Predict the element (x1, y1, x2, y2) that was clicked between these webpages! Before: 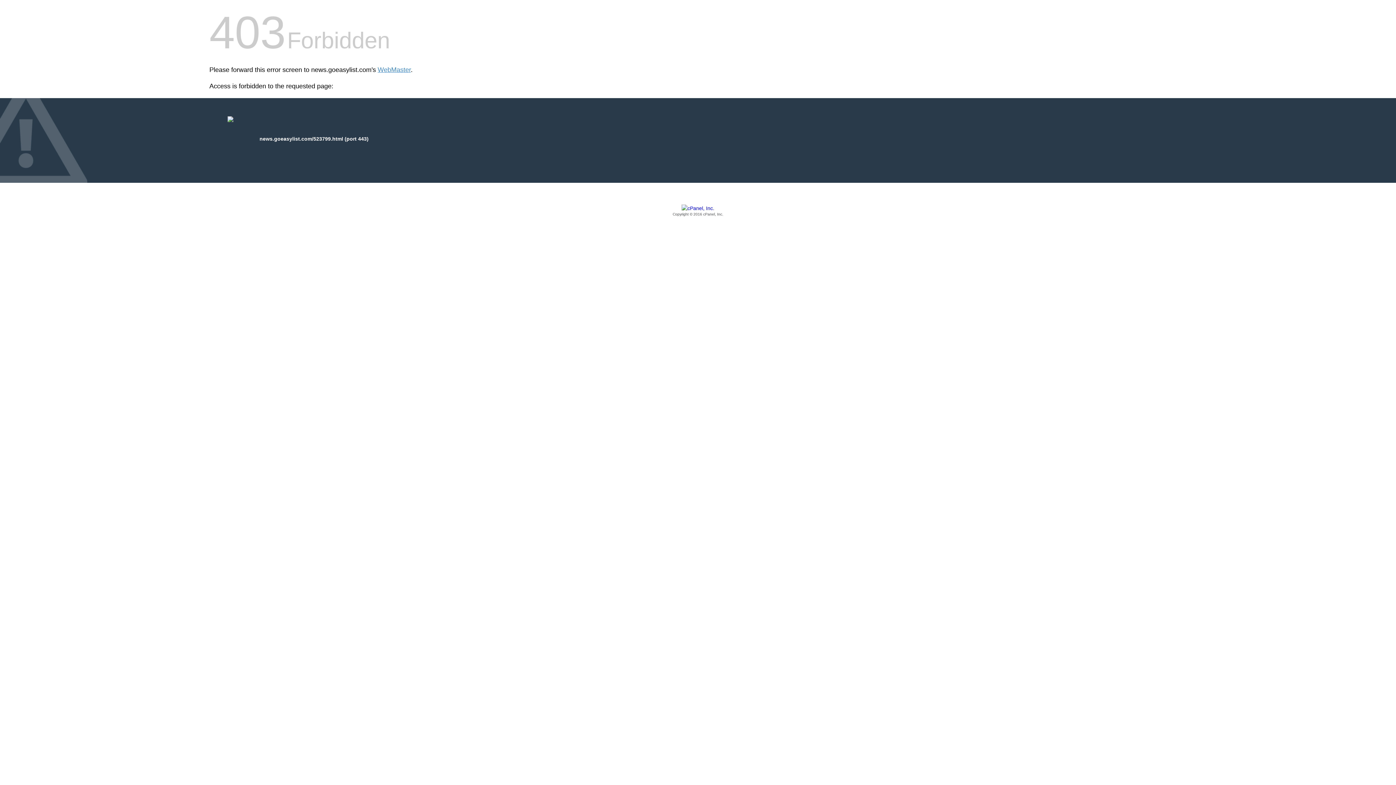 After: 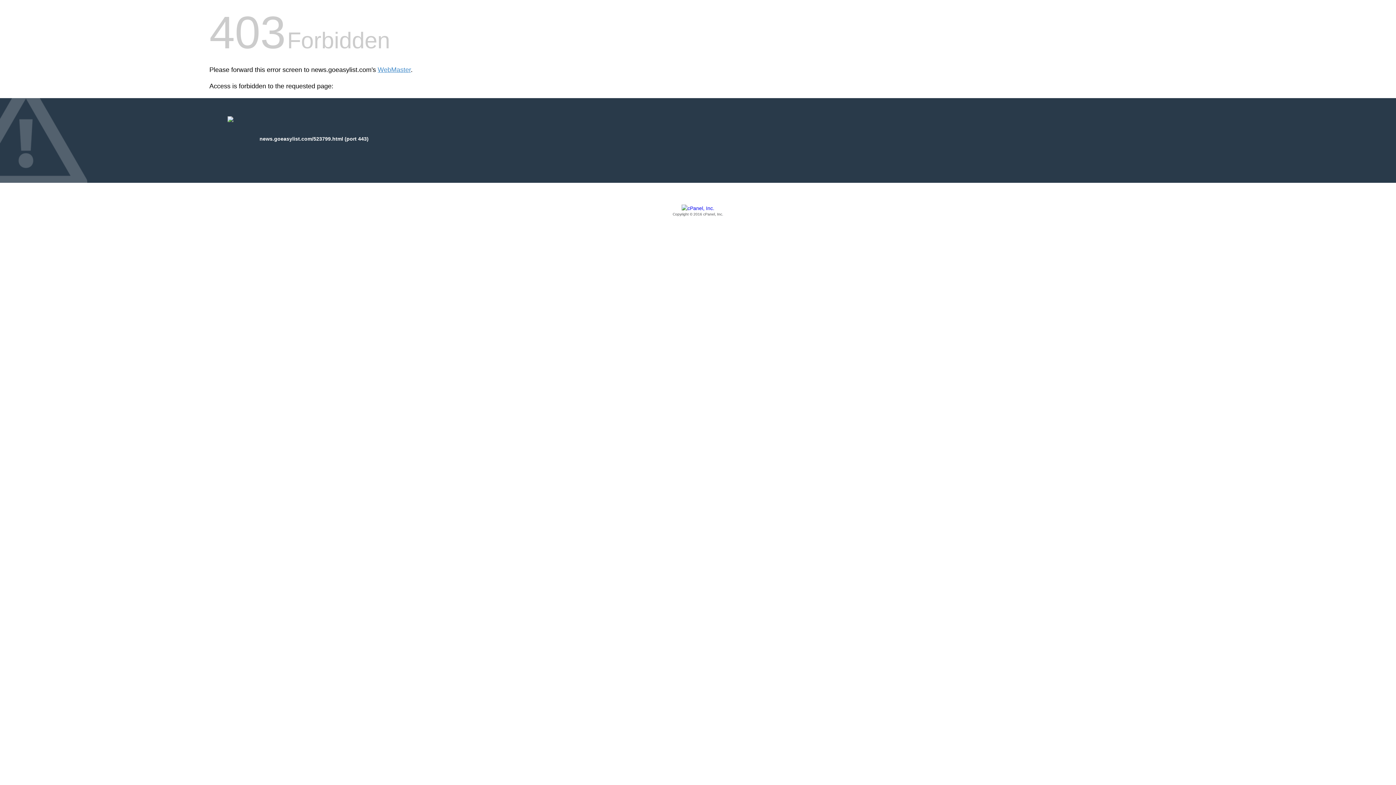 Action: label: Copyright © 2016 cPanel, Inc. bbox: (209, 205, 1186, 217)